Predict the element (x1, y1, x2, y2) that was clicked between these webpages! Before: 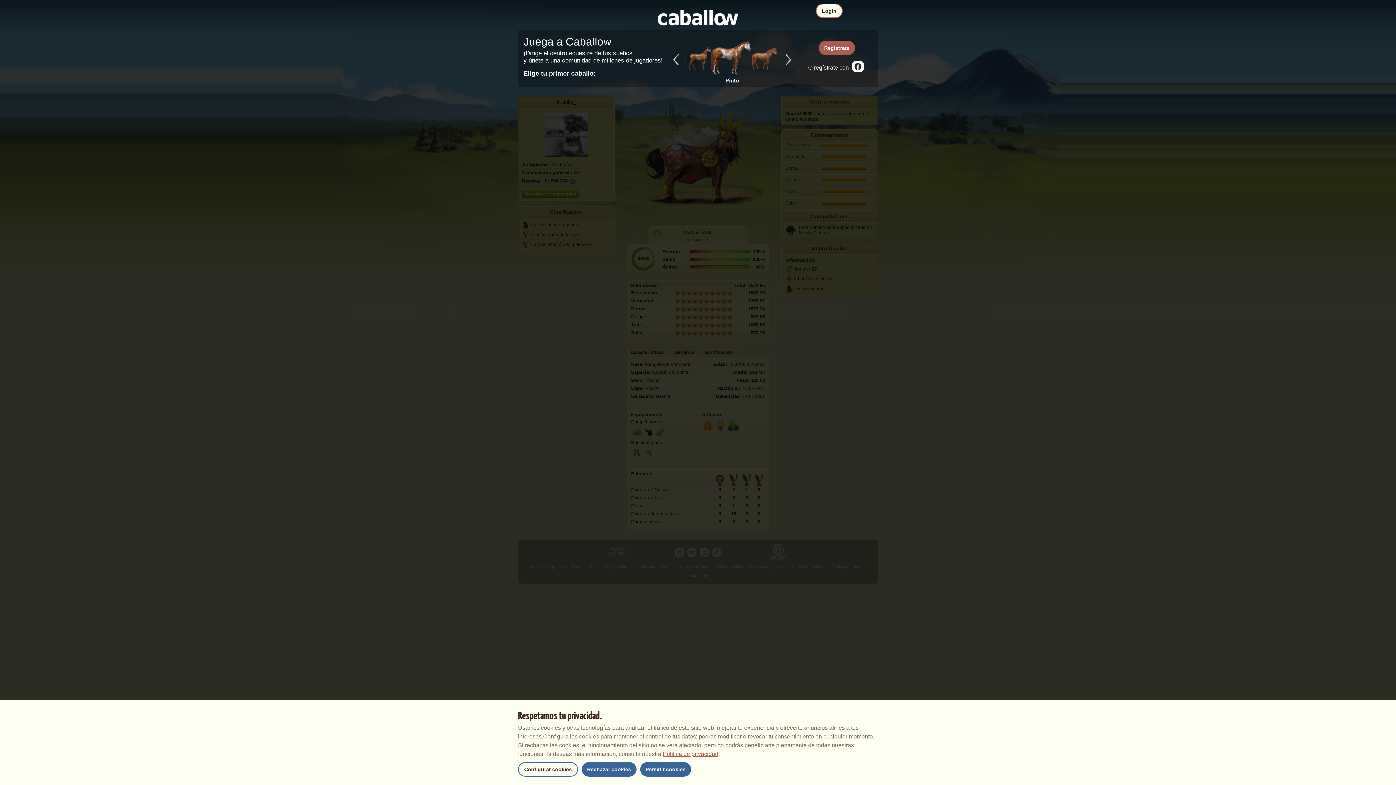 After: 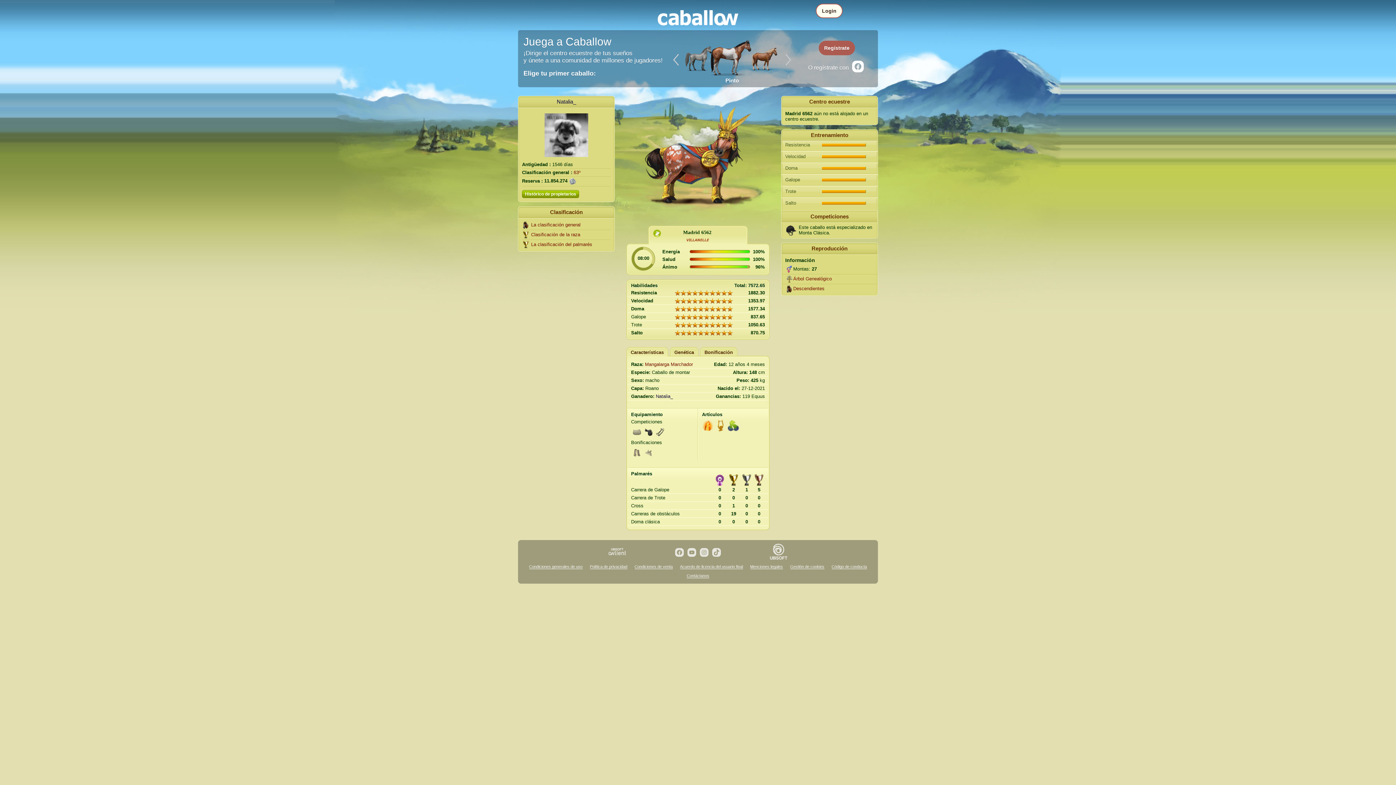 Action: bbox: (581, 762, 636, 777) label: Rechazar cookies